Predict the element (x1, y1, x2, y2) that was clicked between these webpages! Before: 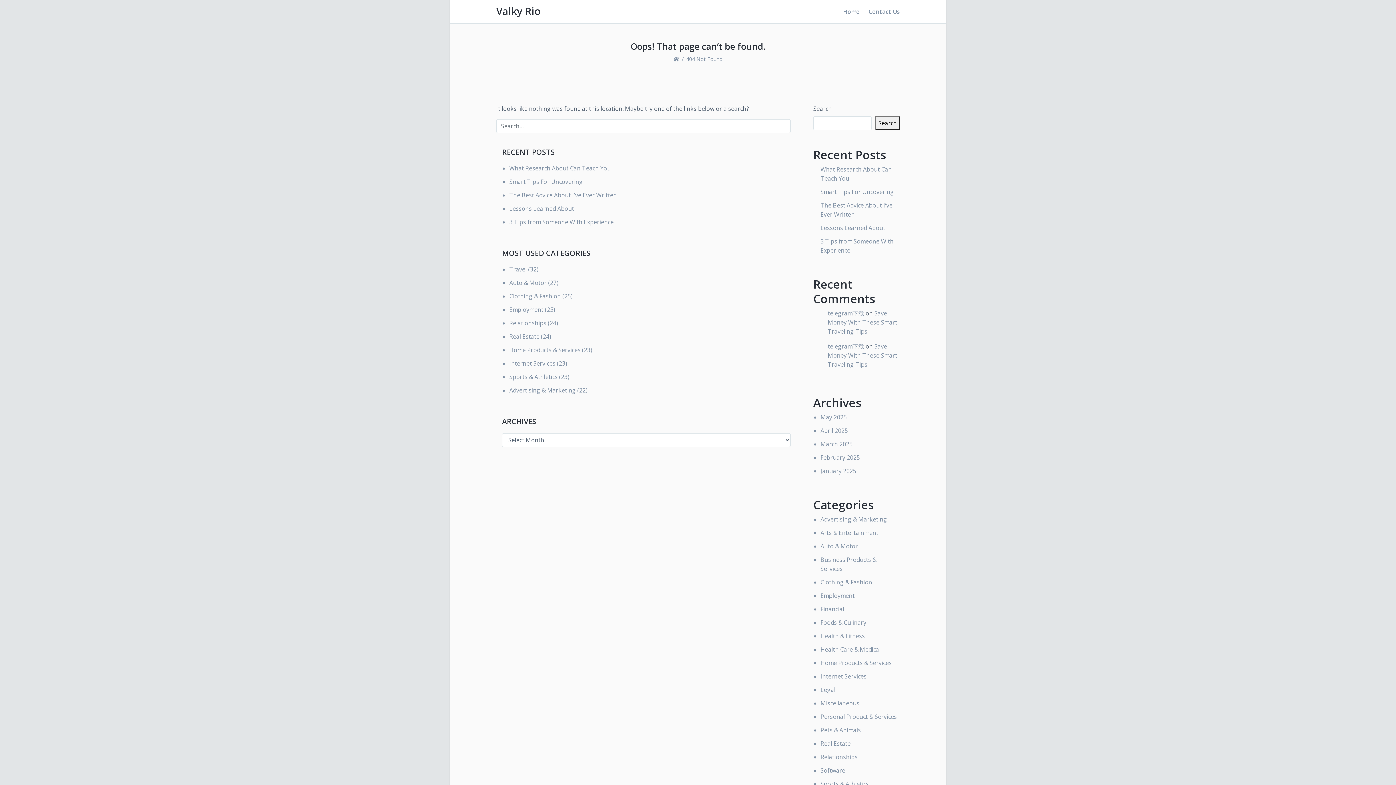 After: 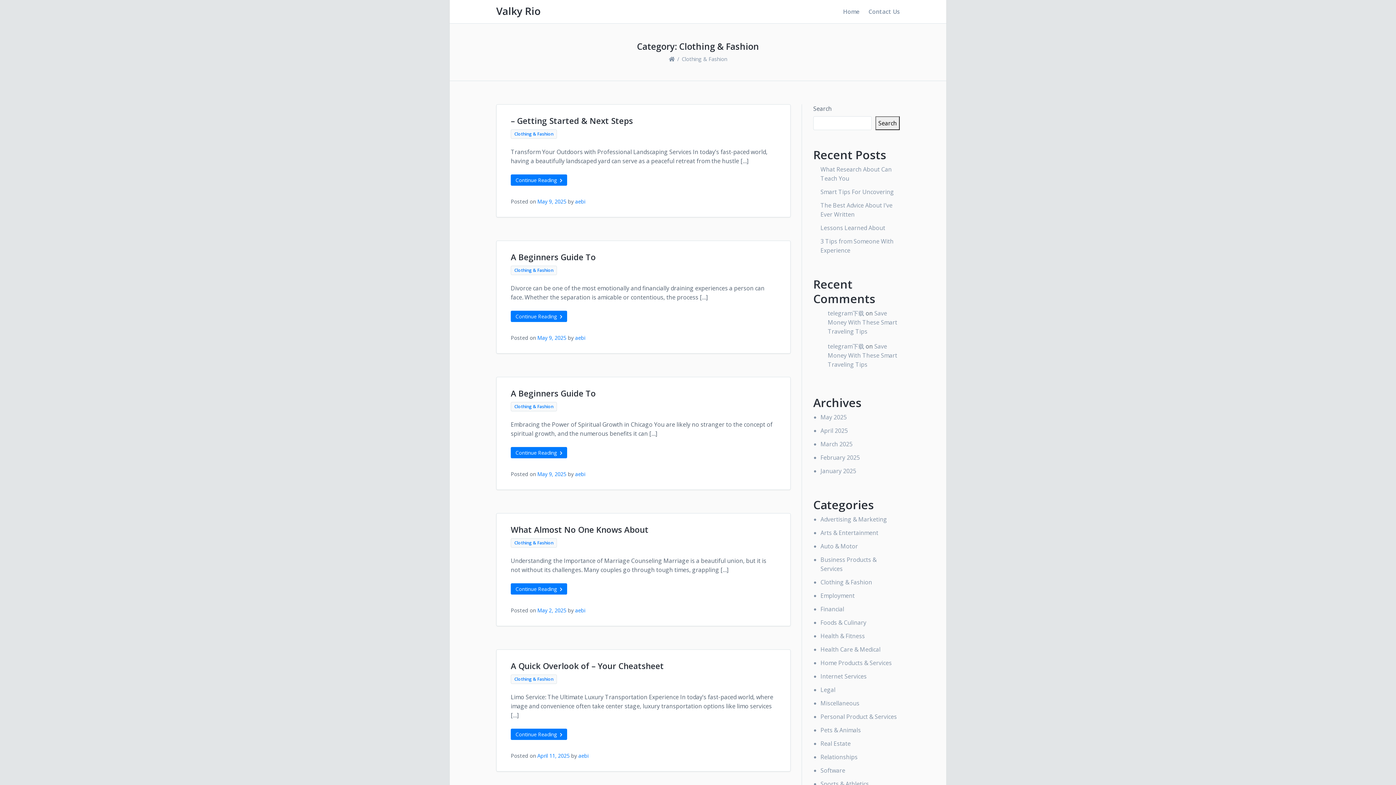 Action: label: Clothing & Fashion bbox: (509, 292, 561, 300)